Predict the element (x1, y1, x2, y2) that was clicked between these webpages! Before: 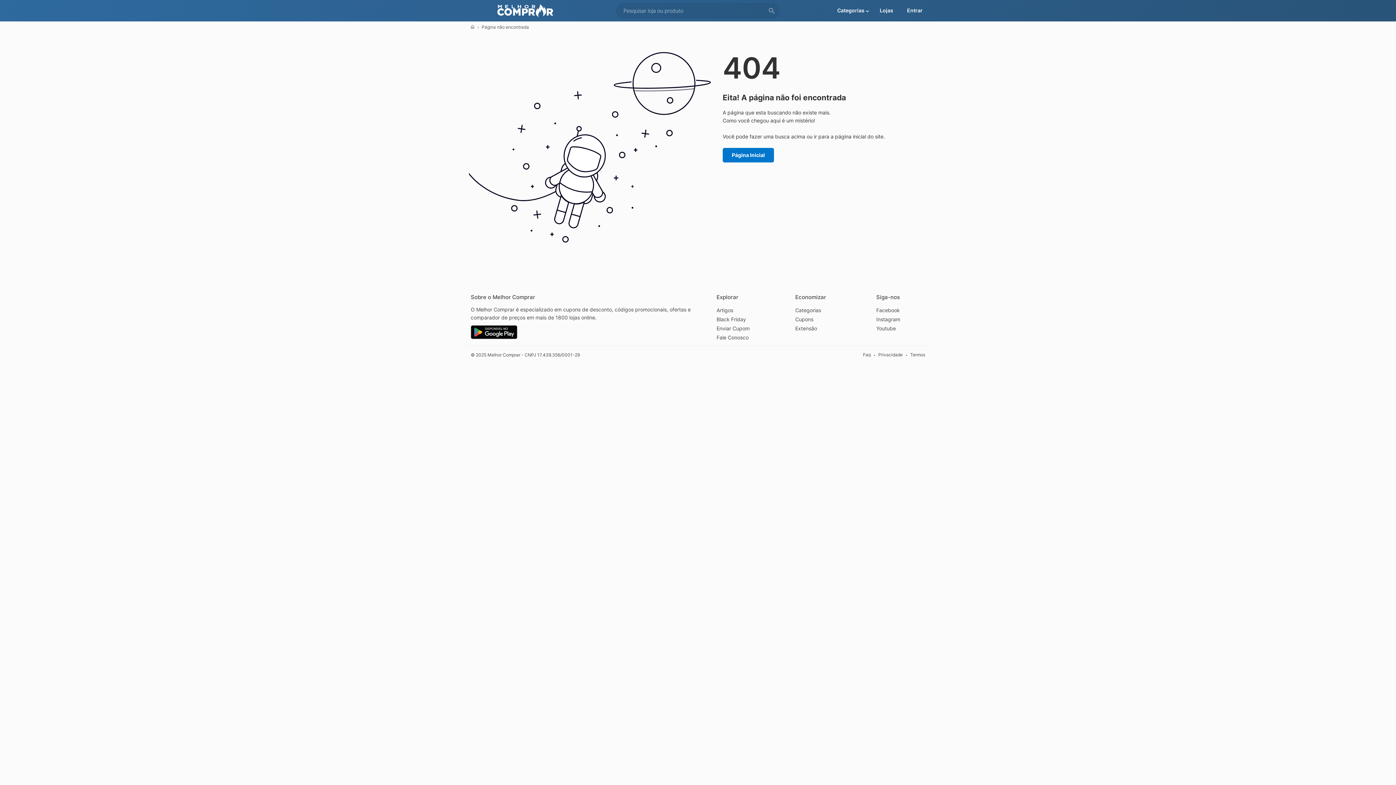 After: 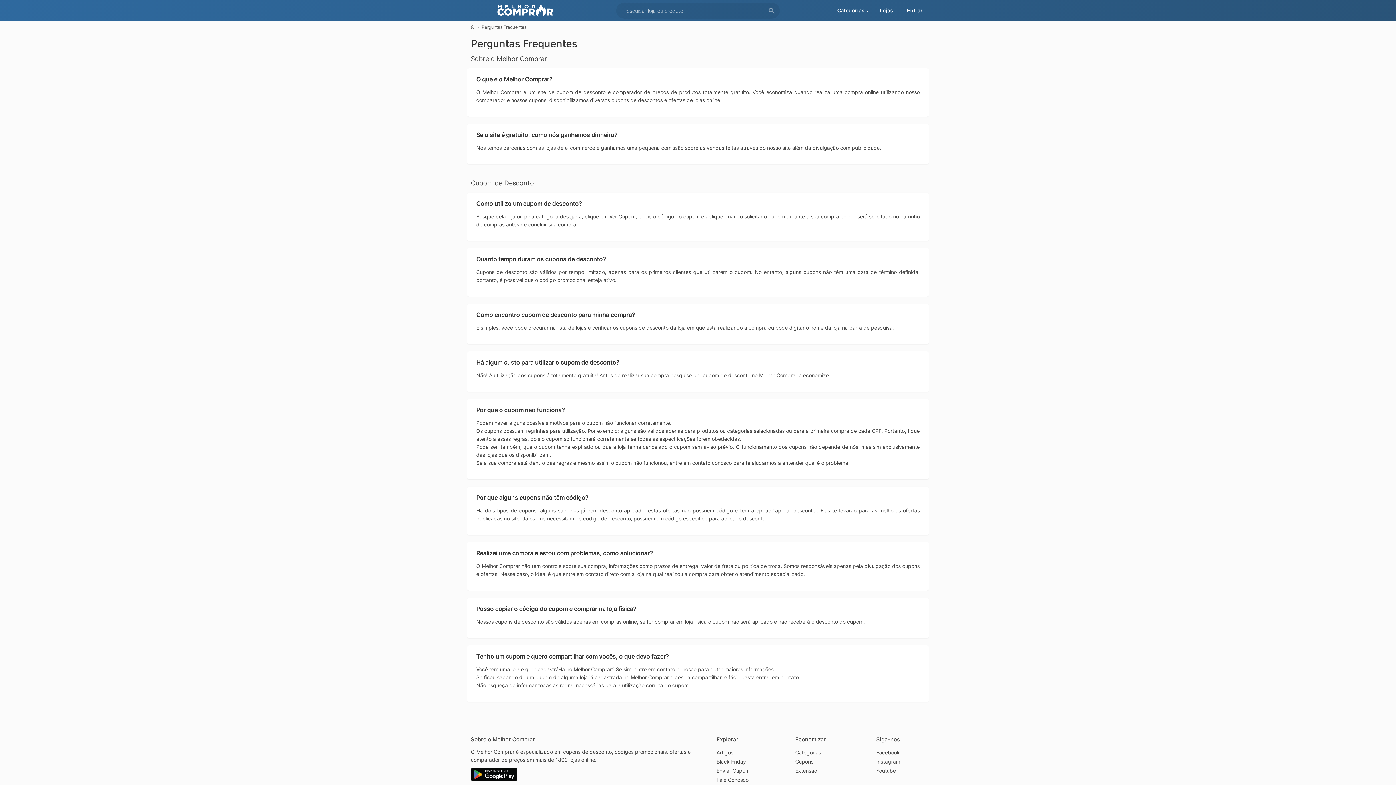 Action: bbox: (863, 352, 870, 357) label: Faq